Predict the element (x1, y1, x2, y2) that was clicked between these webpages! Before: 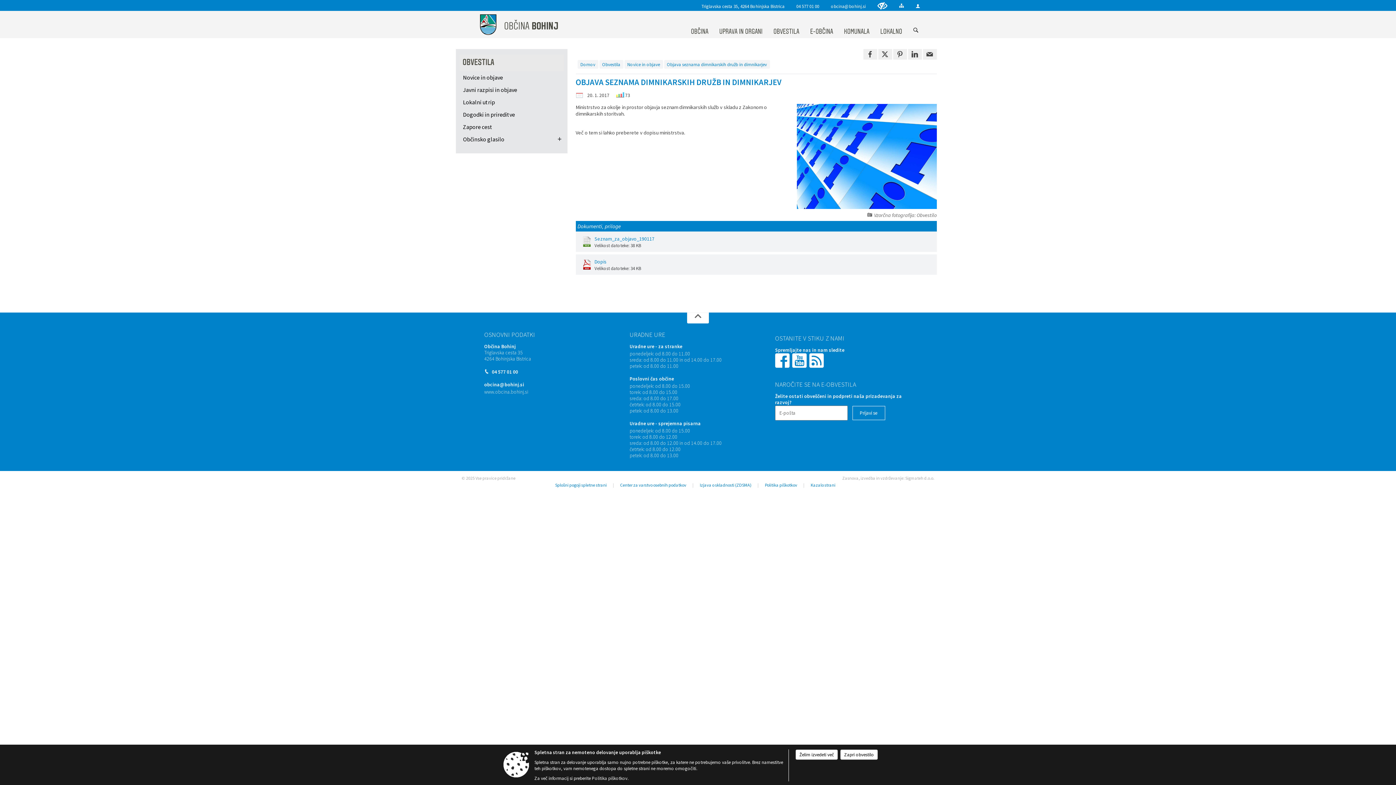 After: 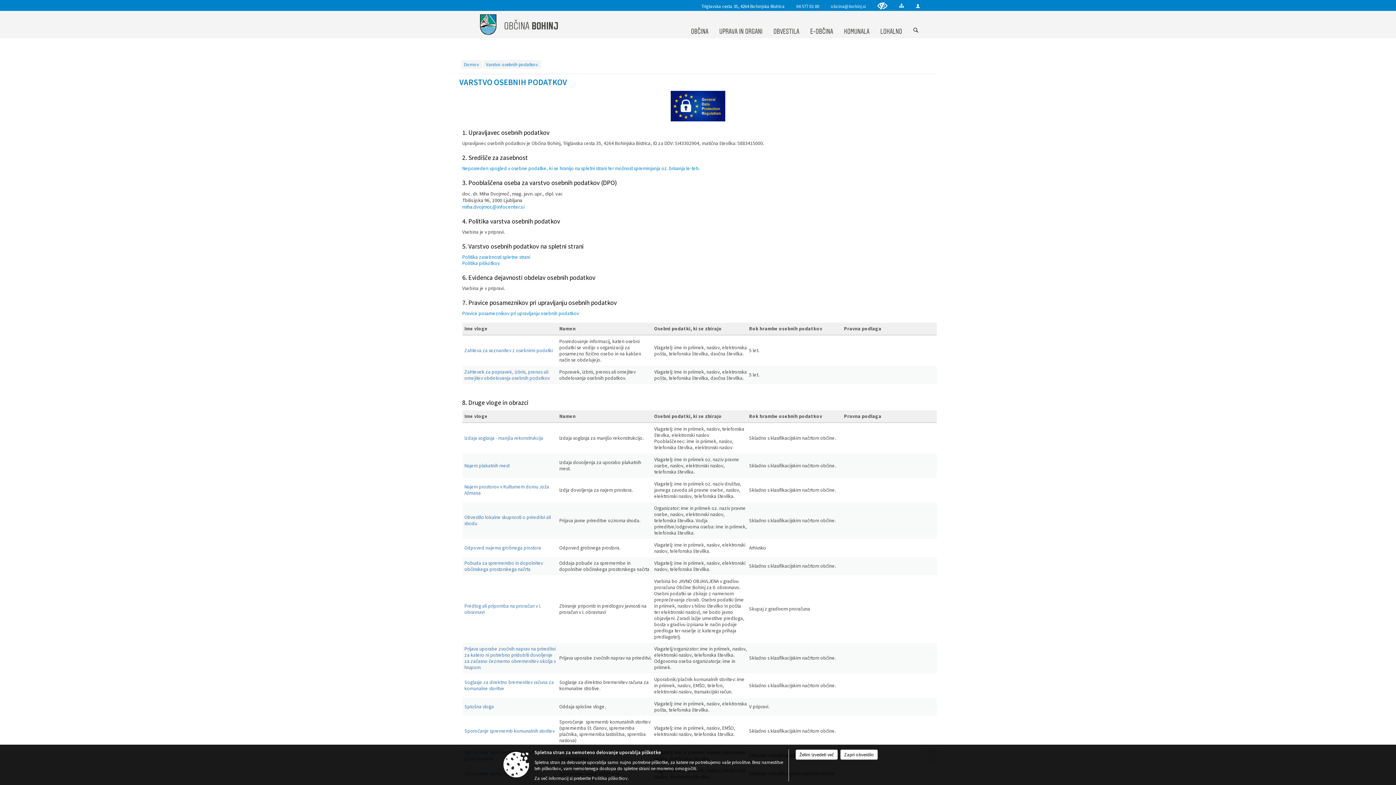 Action: bbox: (620, 481, 686, 488) label: Center za varstvo osebnih podatkov